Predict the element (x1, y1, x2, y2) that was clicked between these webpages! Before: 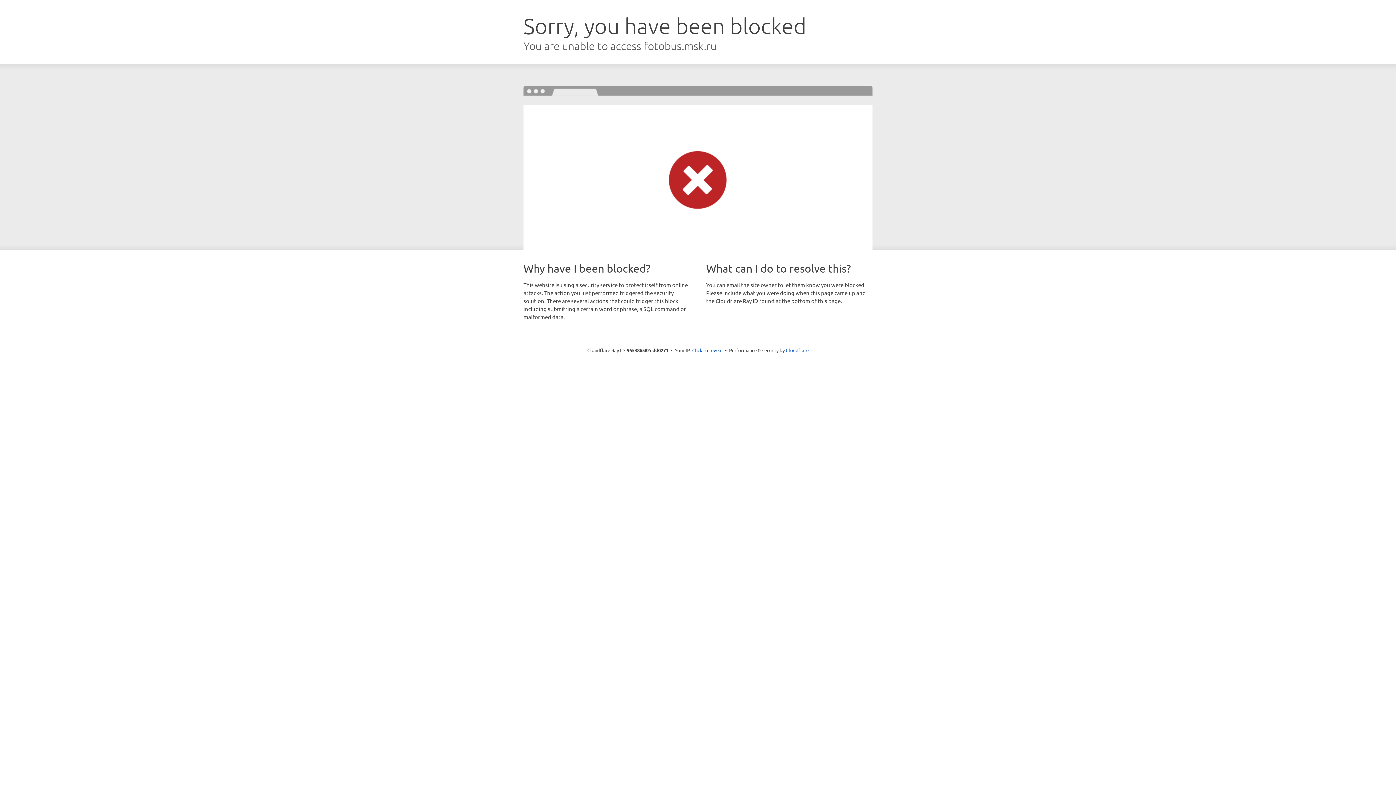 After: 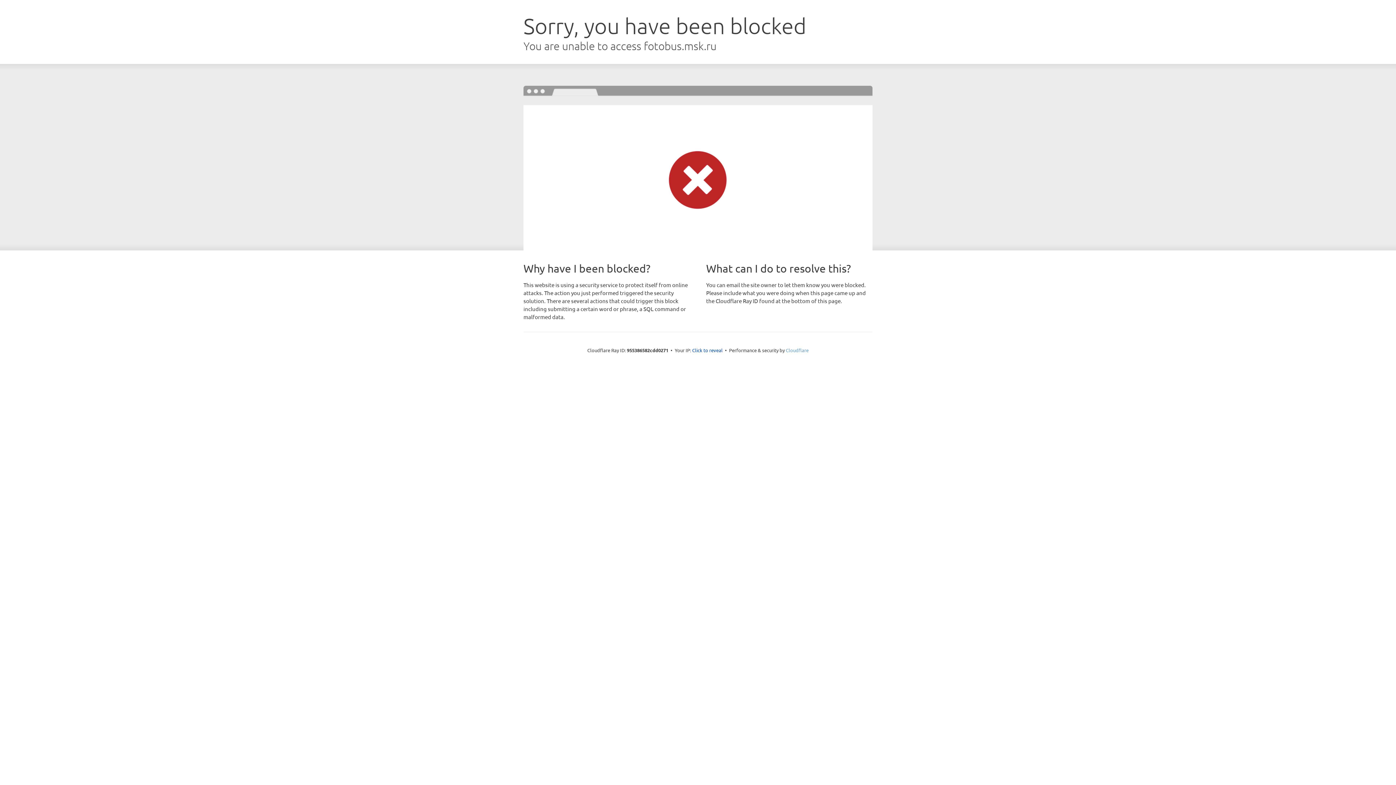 Action: label: Cloudflare bbox: (786, 347, 808, 353)